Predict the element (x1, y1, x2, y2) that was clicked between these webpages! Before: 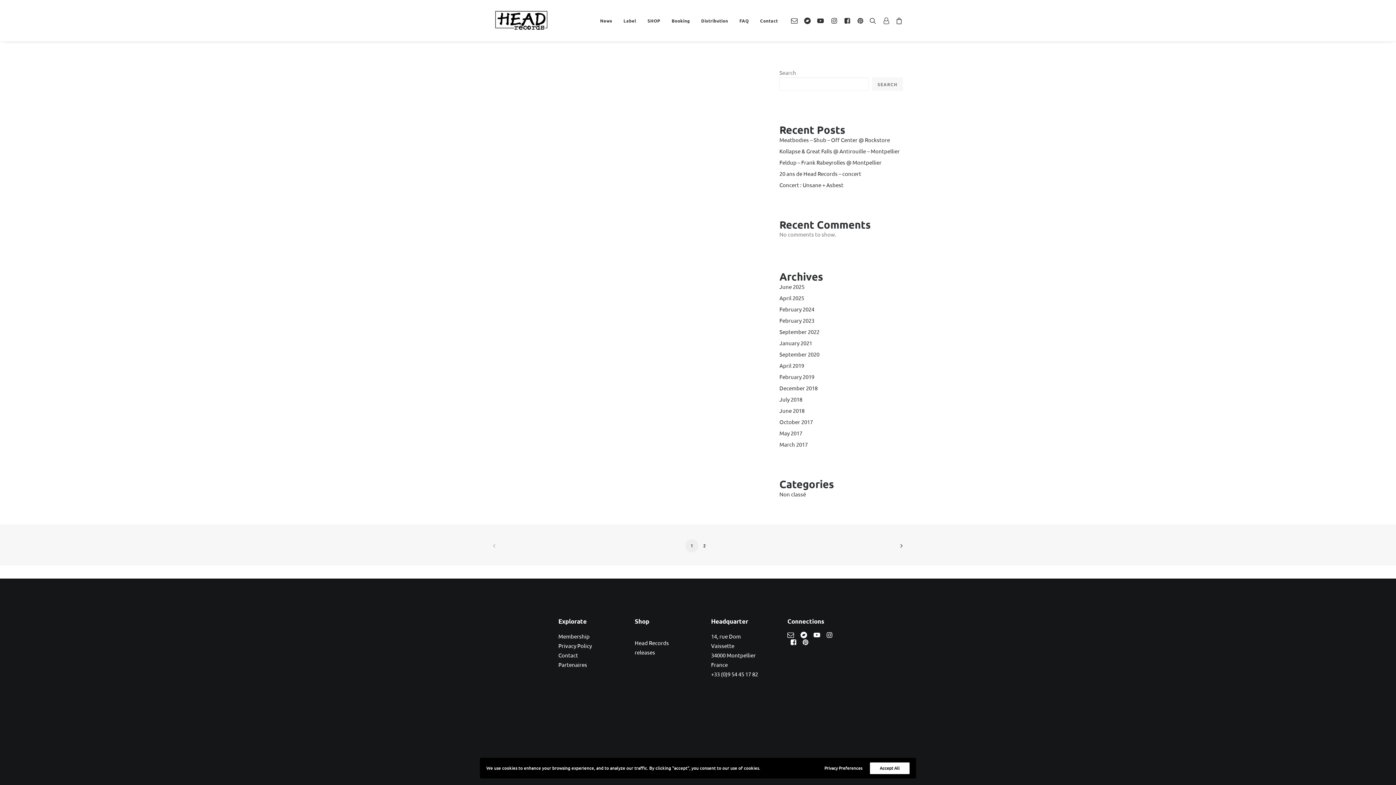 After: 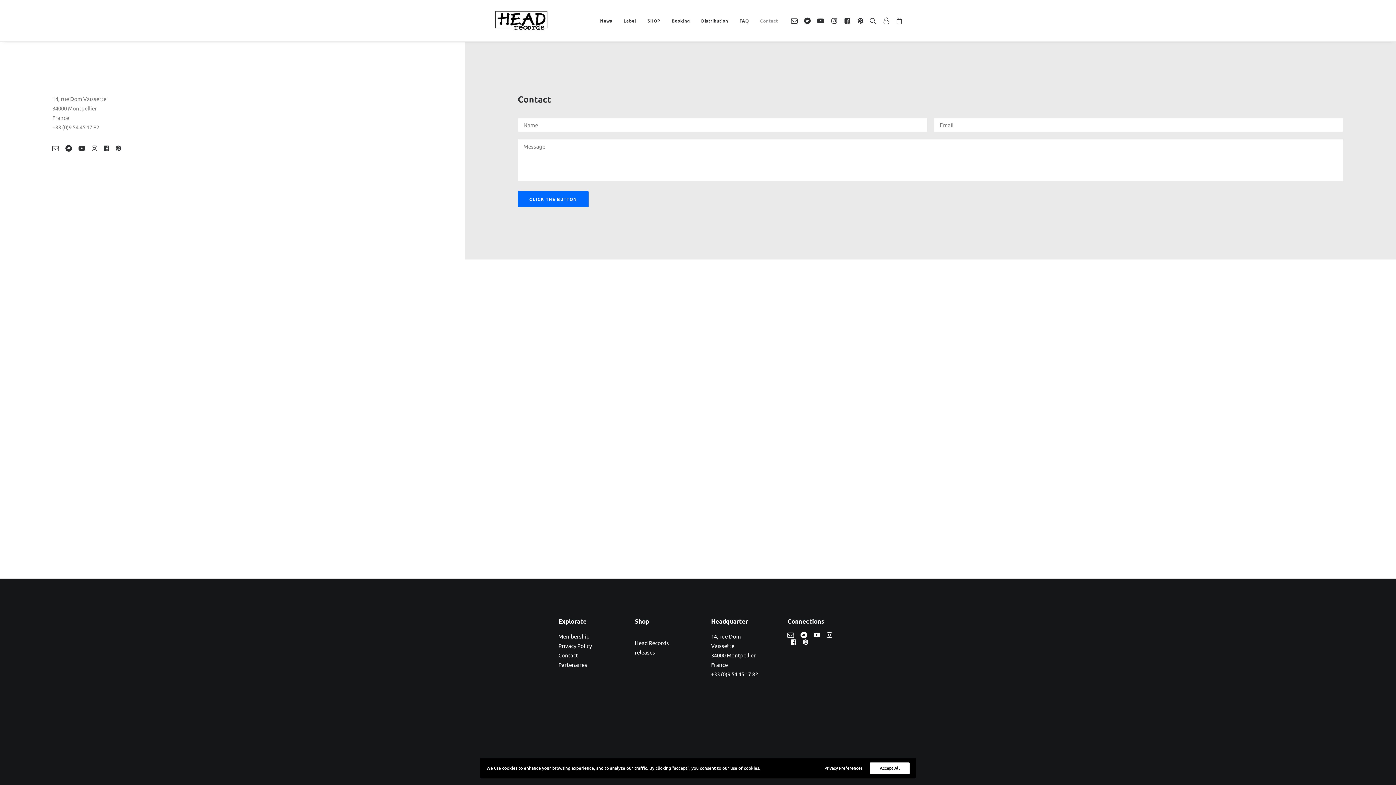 Action: bbox: (755, 0, 778, 41) label: Contact